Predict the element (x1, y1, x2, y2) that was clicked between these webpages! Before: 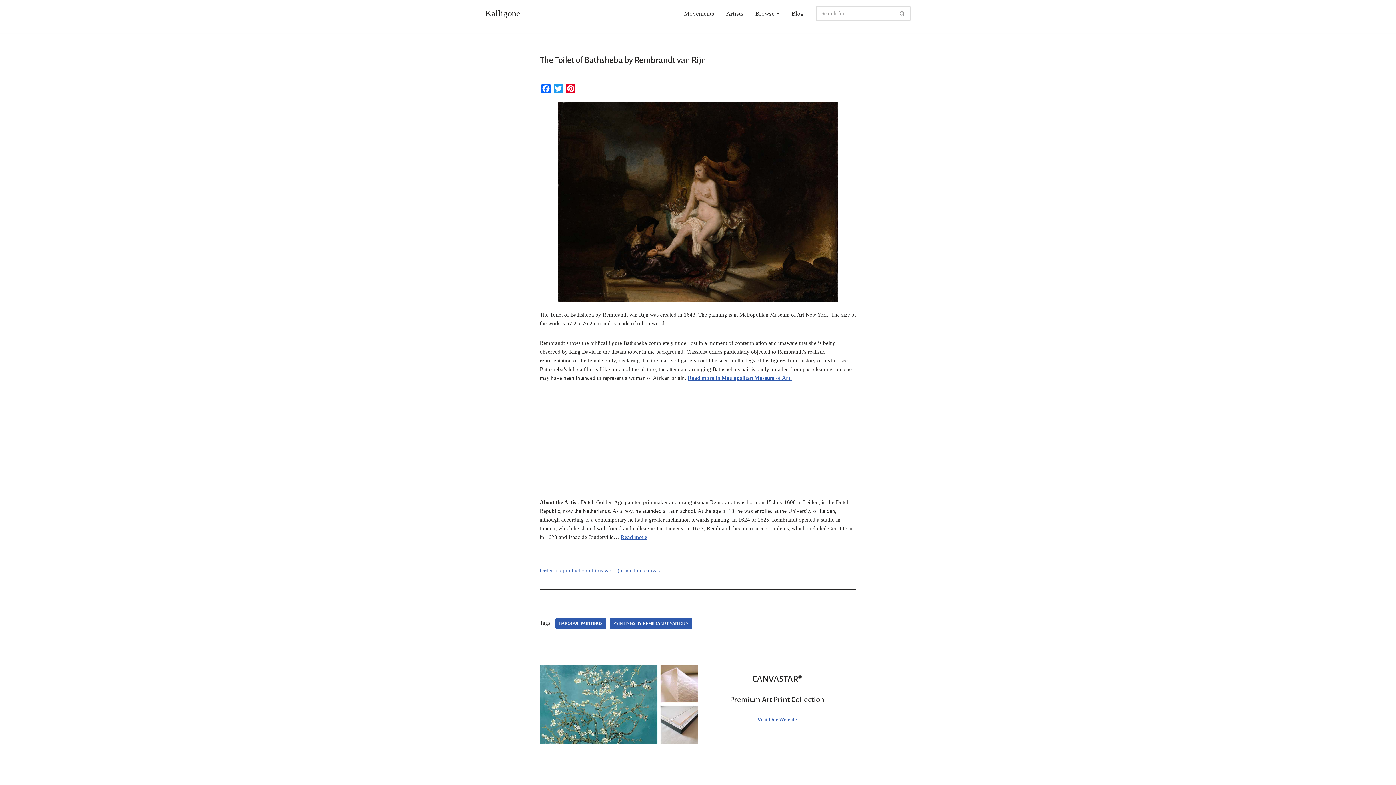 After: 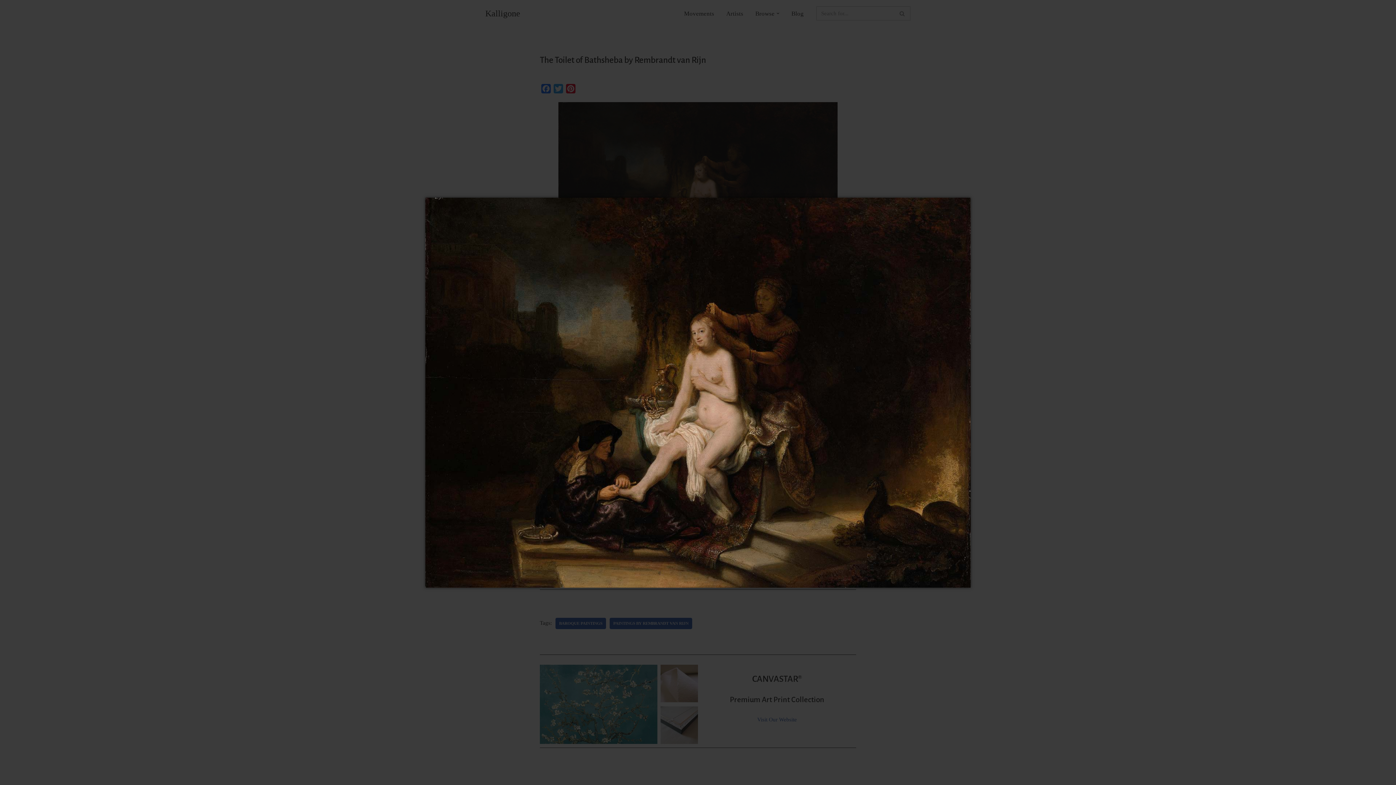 Action: bbox: (558, 102, 837, 301)